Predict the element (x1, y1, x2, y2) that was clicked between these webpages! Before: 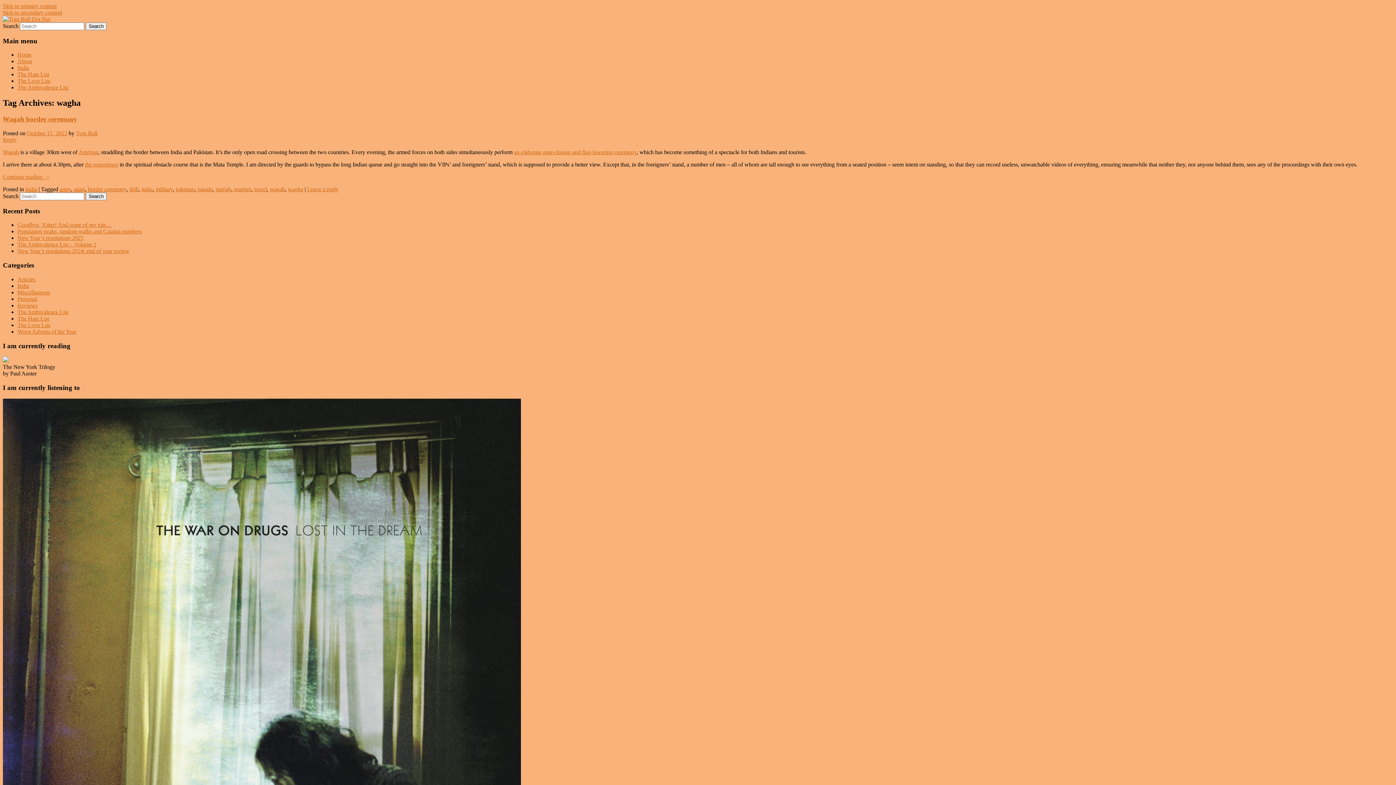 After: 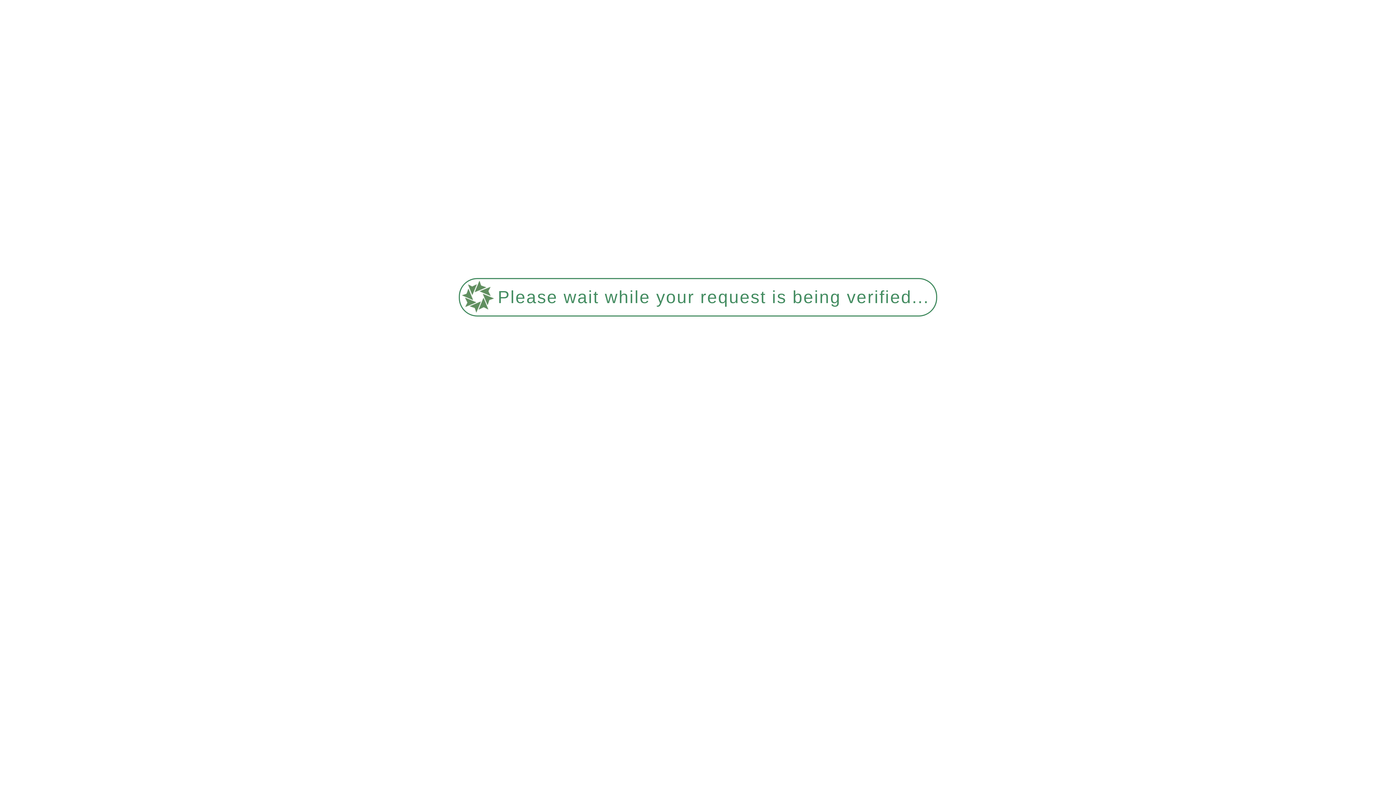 Action: label: travel bbox: (254, 186, 266, 192)